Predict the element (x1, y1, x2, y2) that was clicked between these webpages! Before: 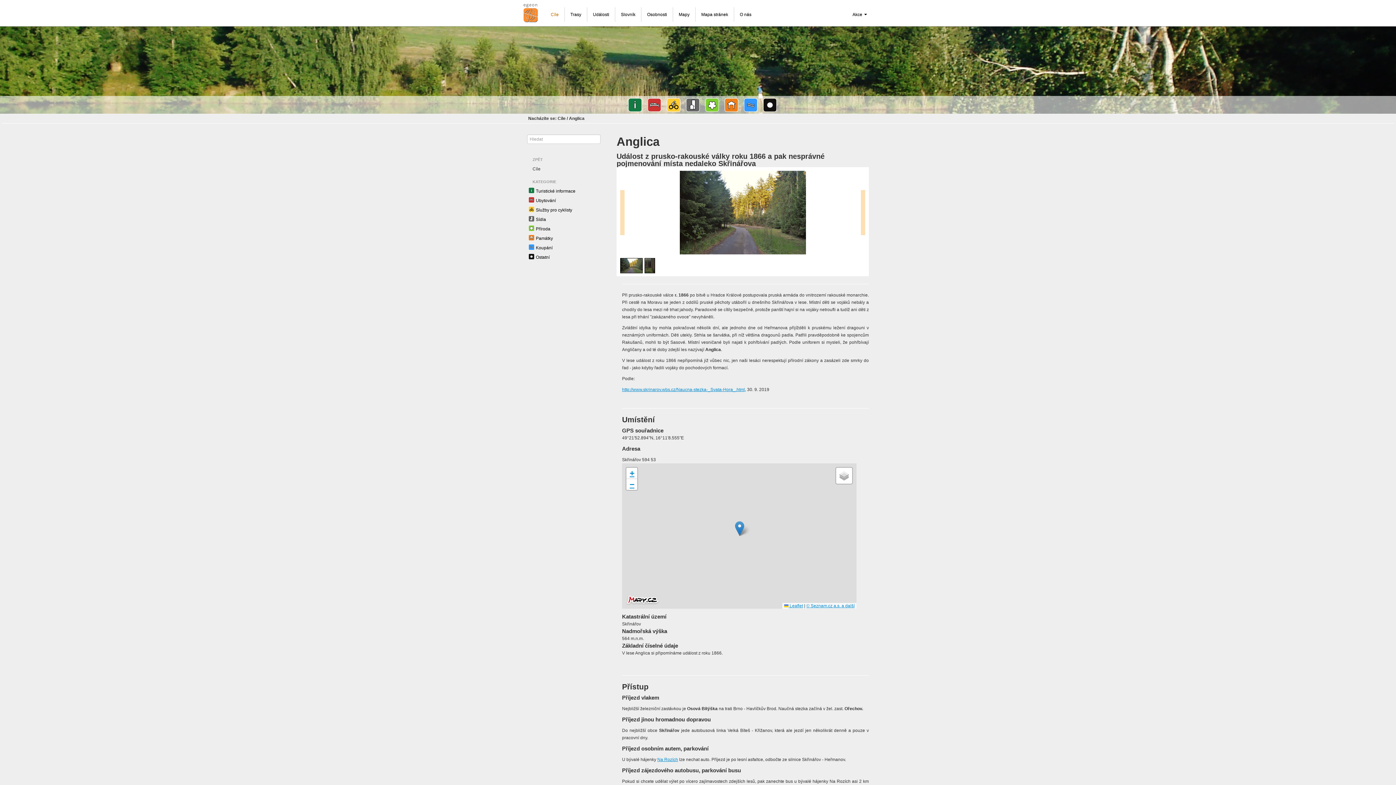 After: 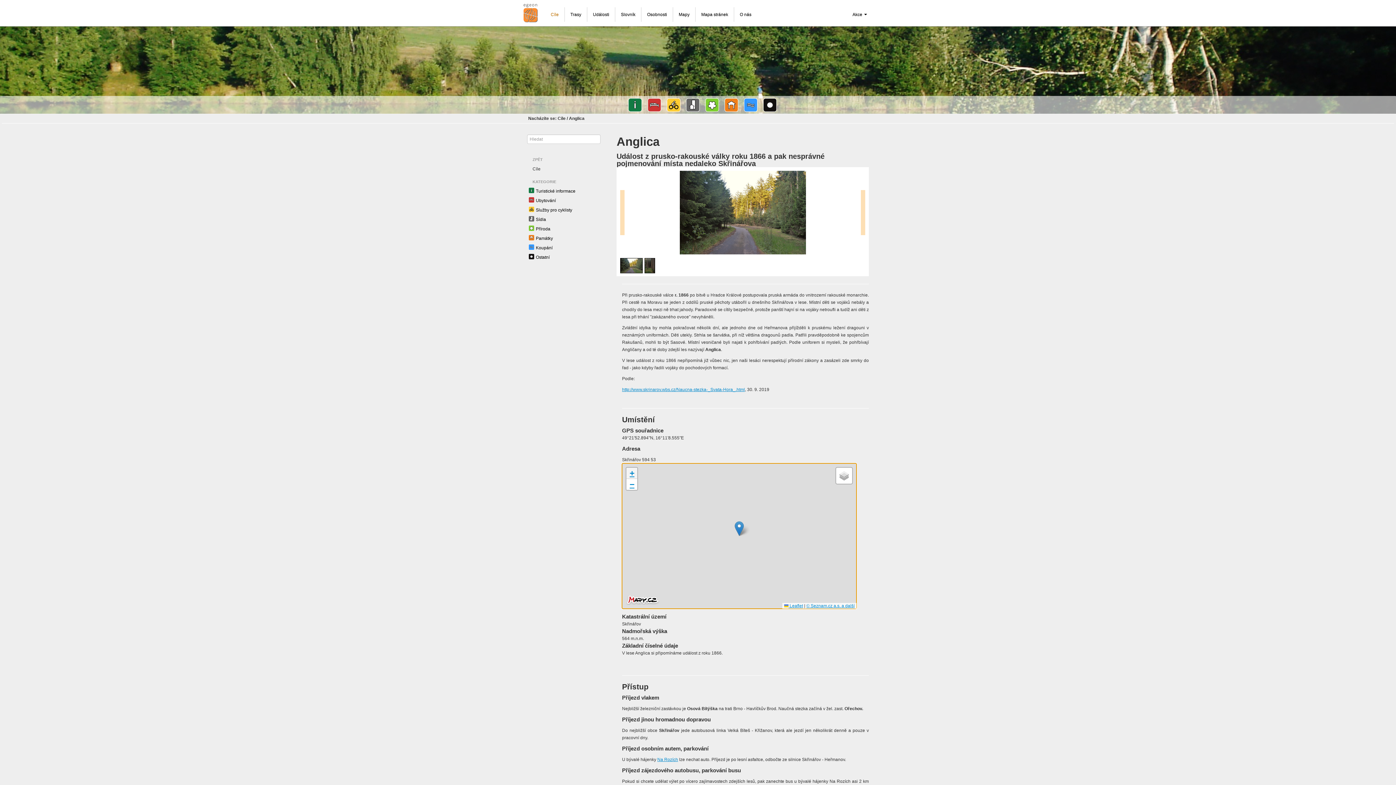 Action: label: Zoom in bbox: (626, 468, 637, 479)